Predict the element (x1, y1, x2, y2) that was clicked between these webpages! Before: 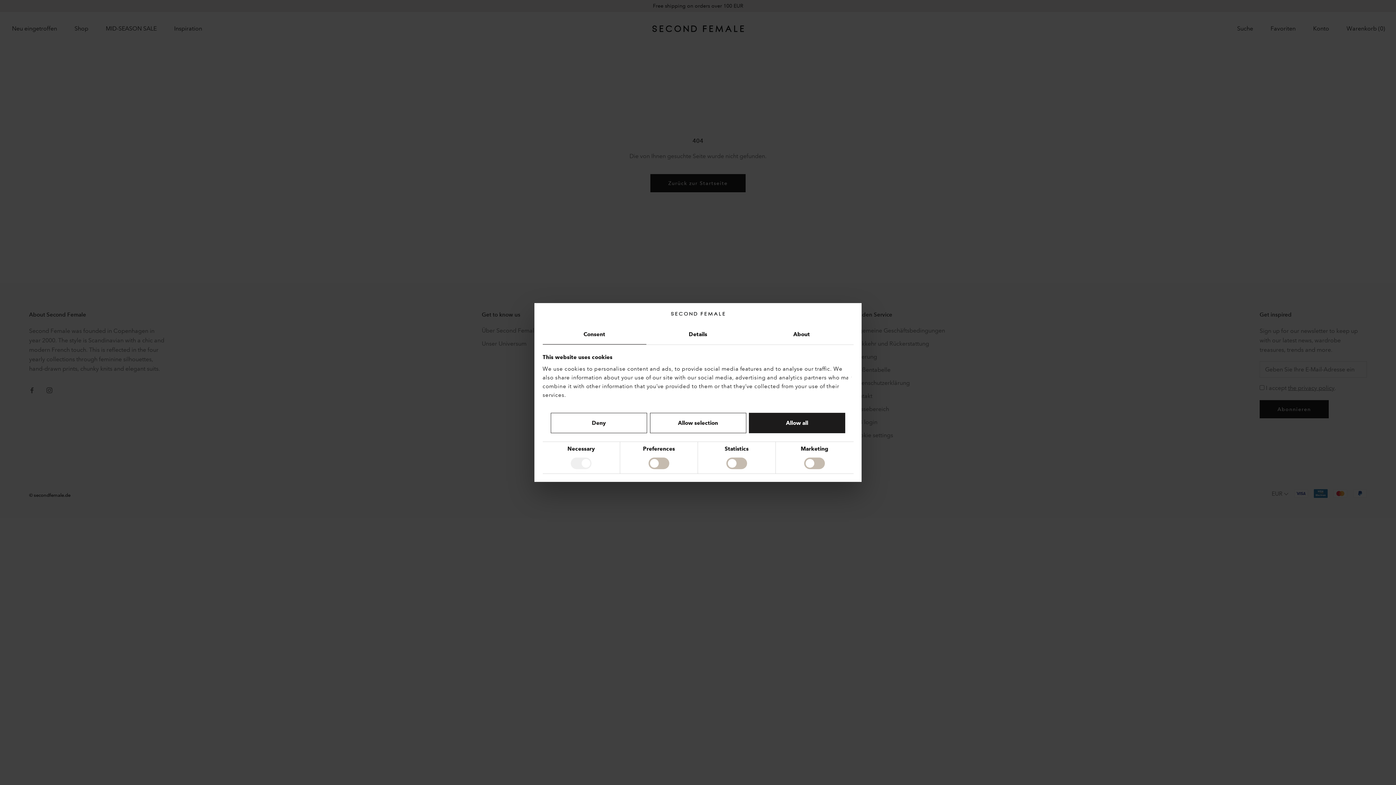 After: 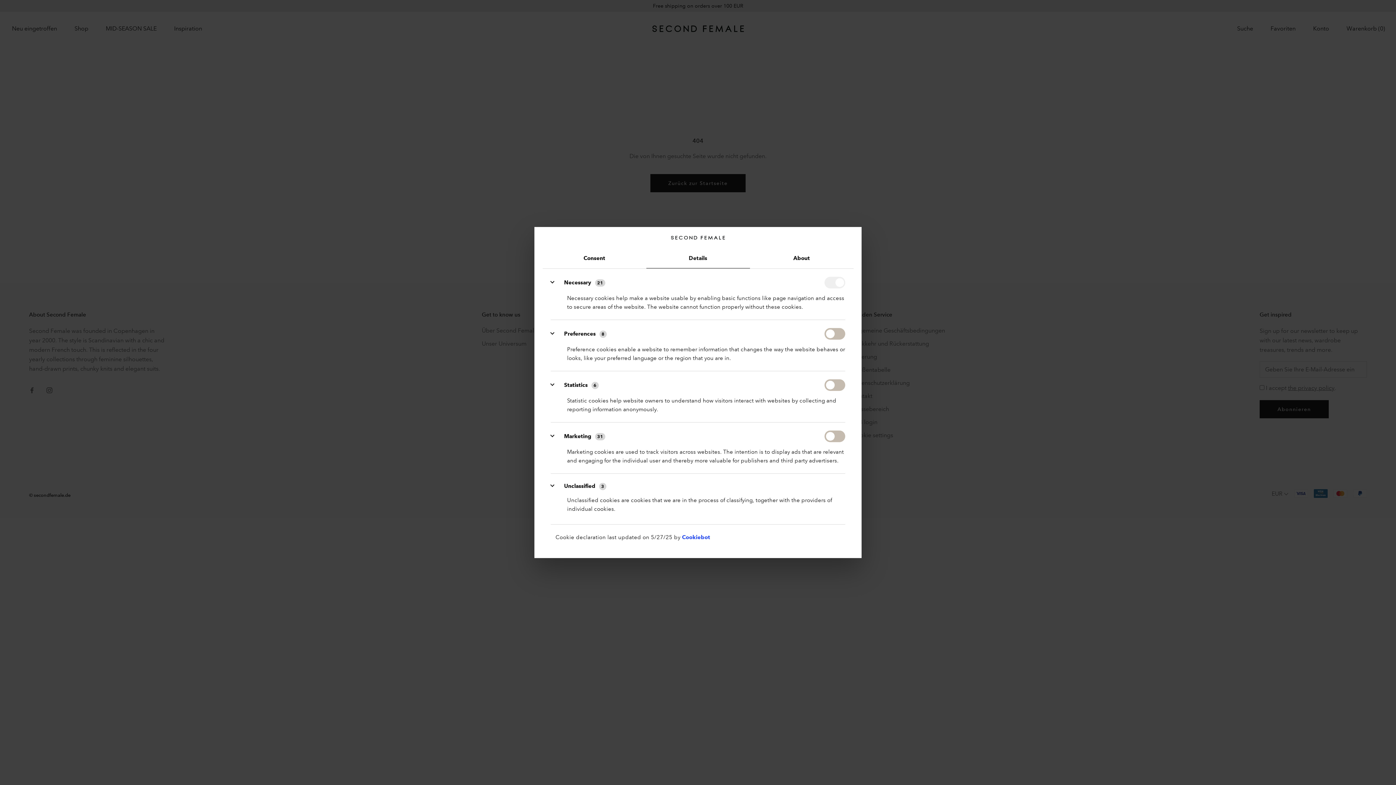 Action: bbox: (646, 324, 750, 344) label: Details